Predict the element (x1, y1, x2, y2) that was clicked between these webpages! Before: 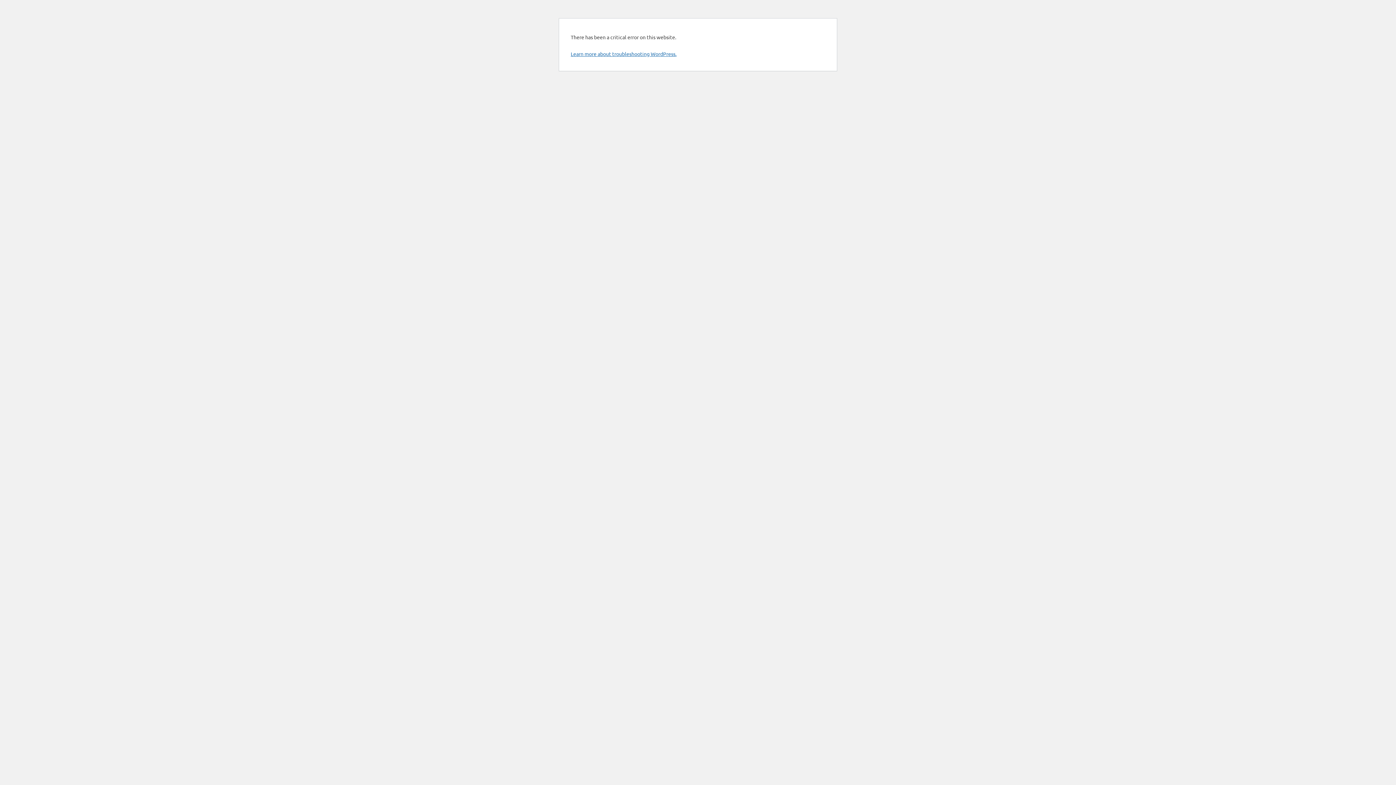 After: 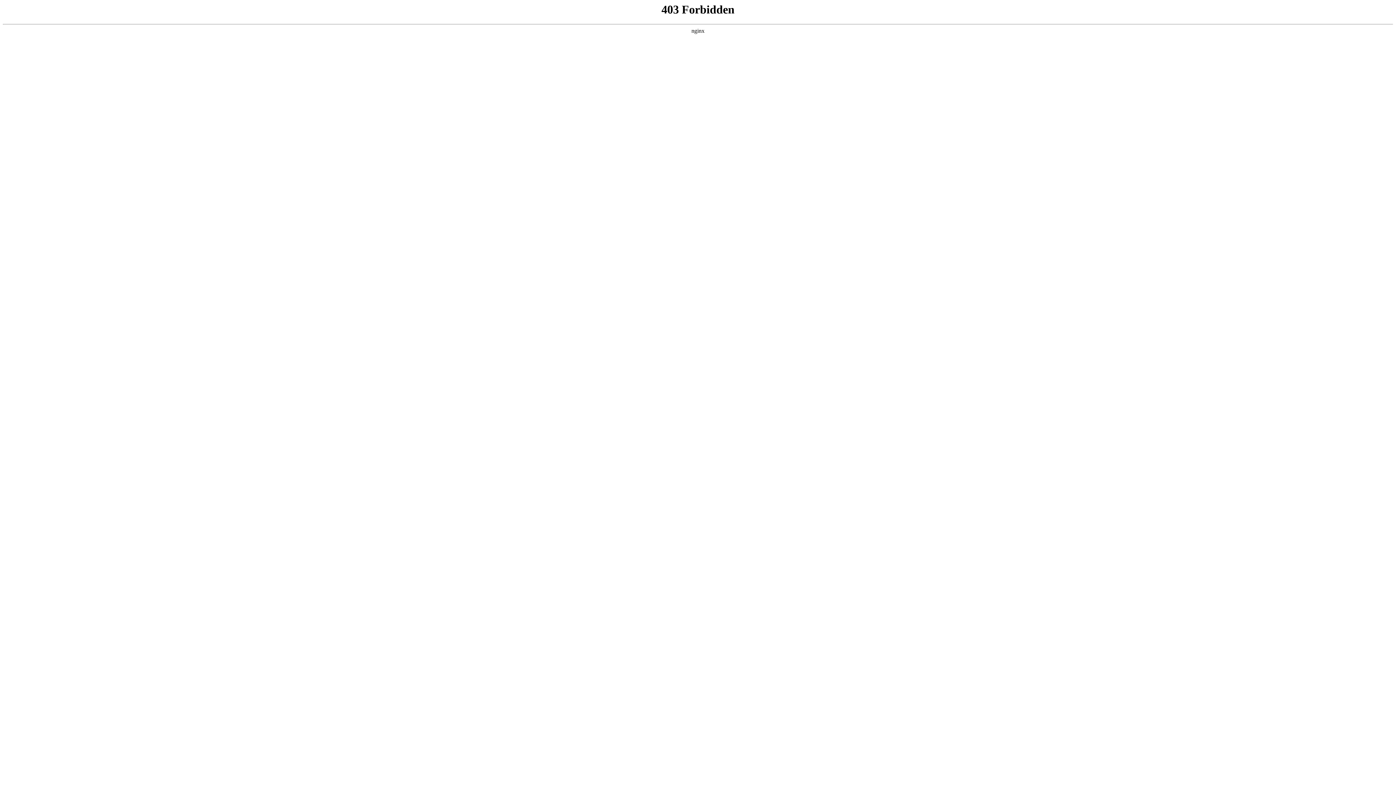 Action: bbox: (570, 50, 676, 57) label: Learn more about troubleshooting WordPress.